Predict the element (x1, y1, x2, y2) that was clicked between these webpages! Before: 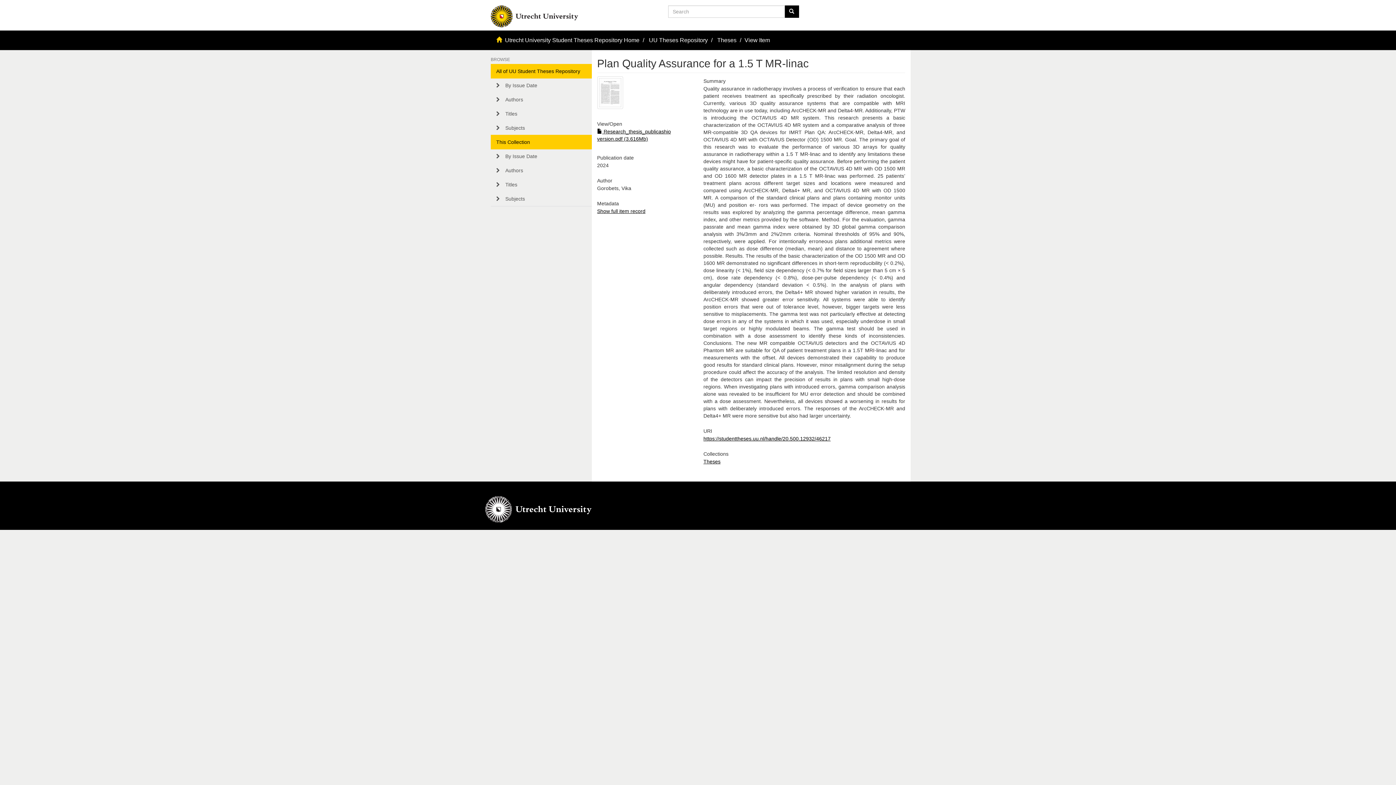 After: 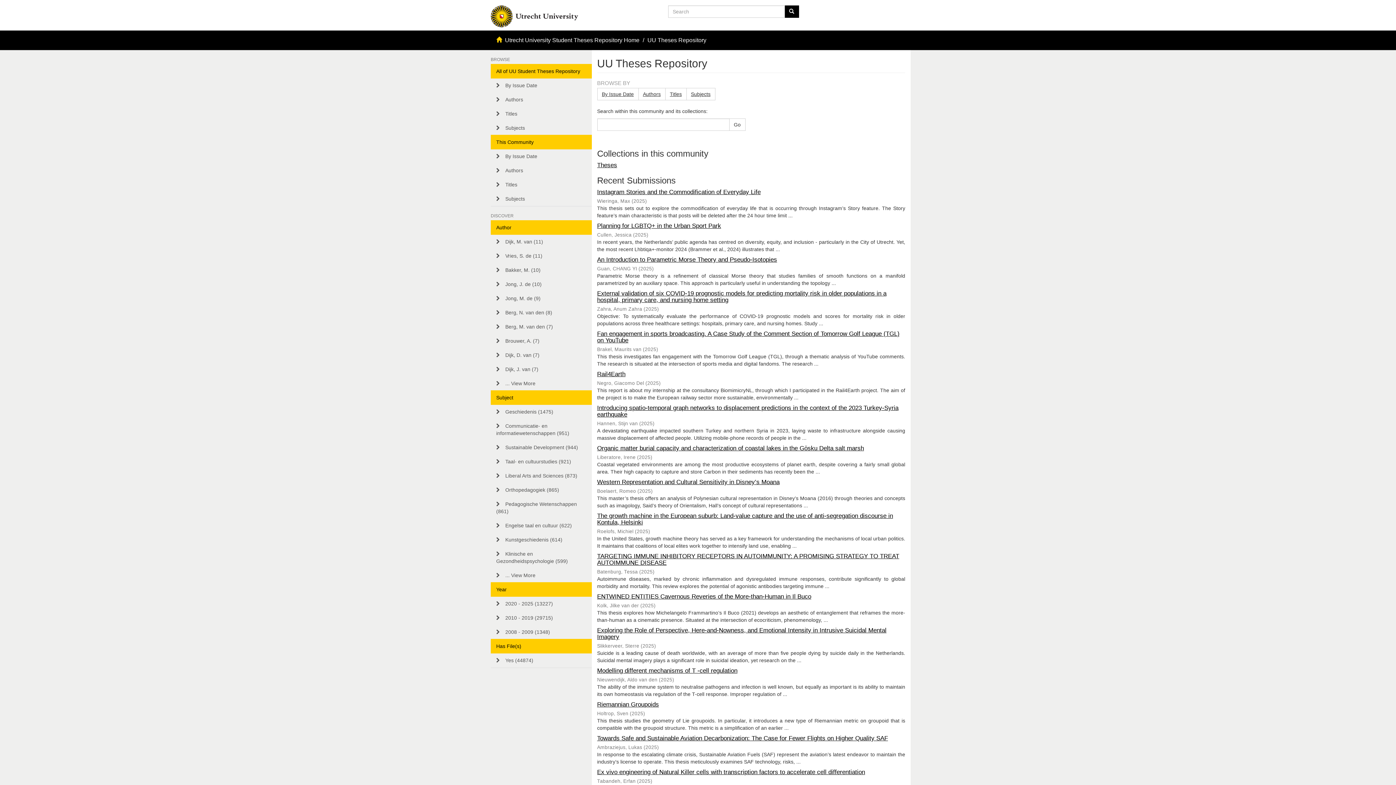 Action: bbox: (649, 36, 708, 43) label: UU Theses Repository